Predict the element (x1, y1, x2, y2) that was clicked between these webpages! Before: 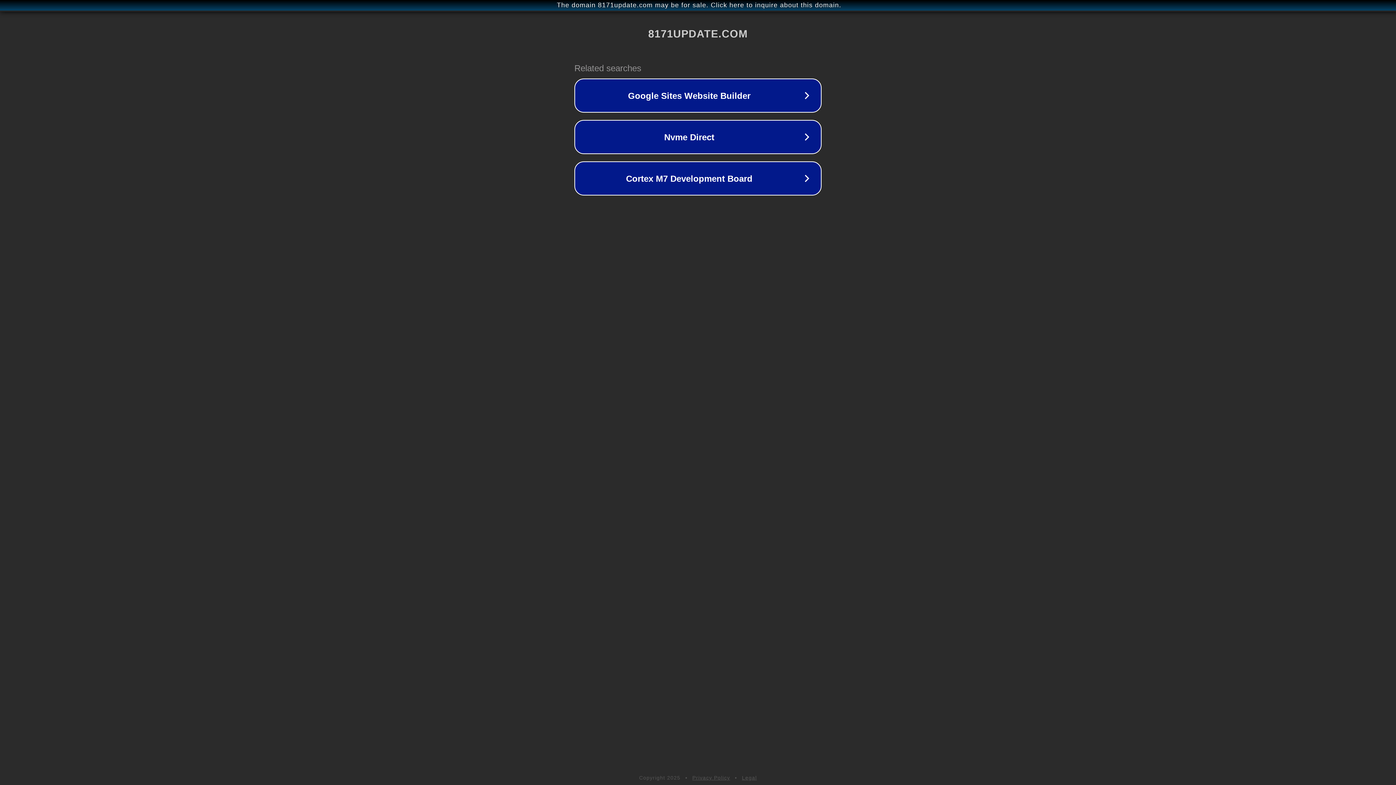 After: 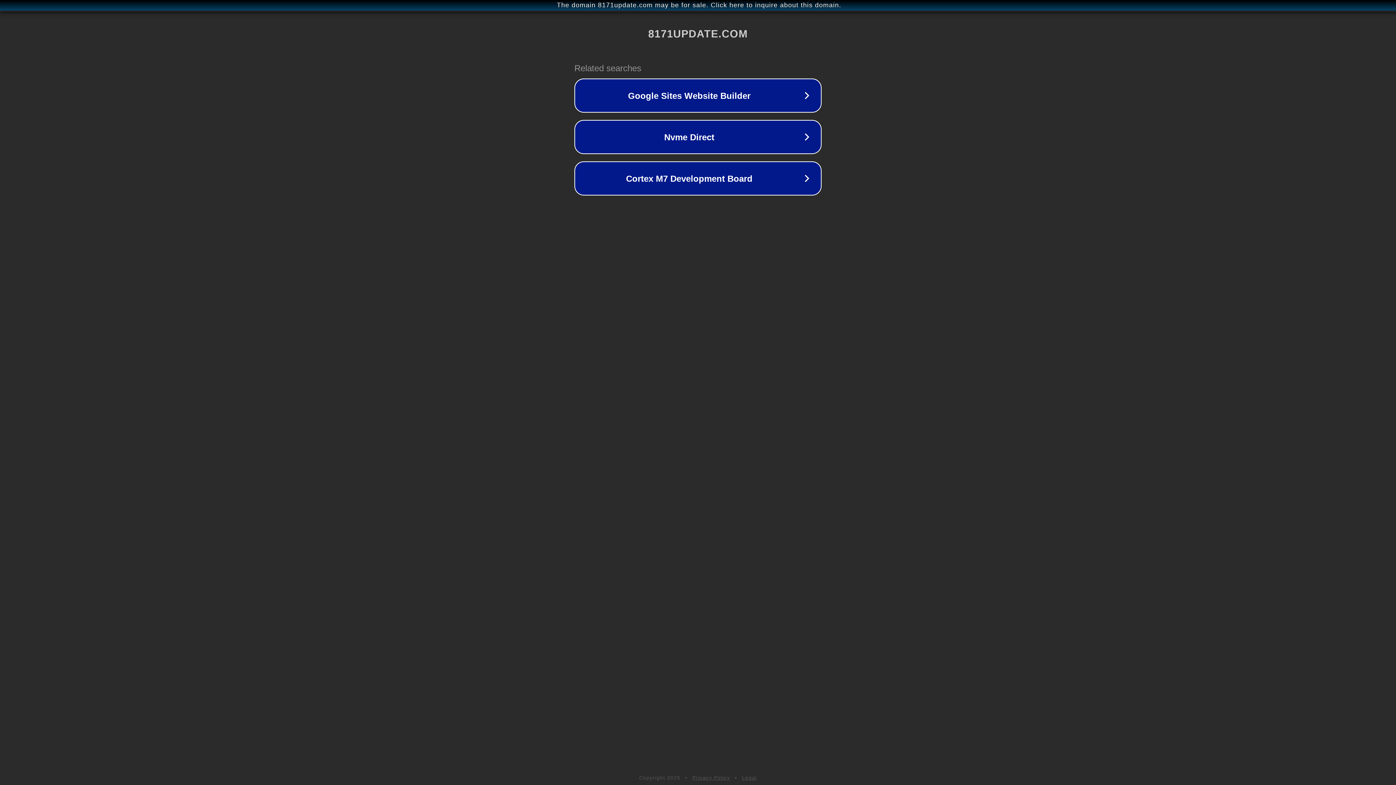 Action: bbox: (692, 775, 730, 781) label: Privacy Policy